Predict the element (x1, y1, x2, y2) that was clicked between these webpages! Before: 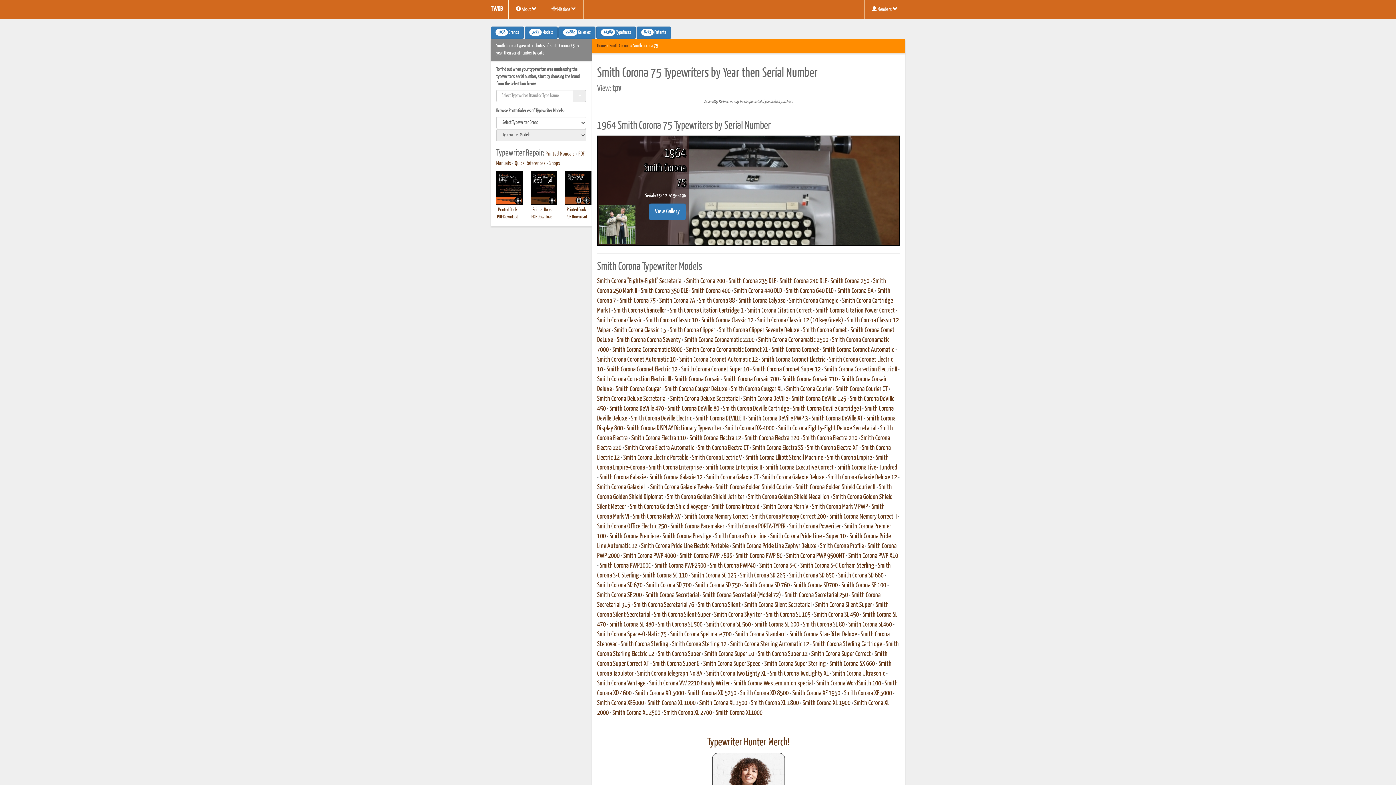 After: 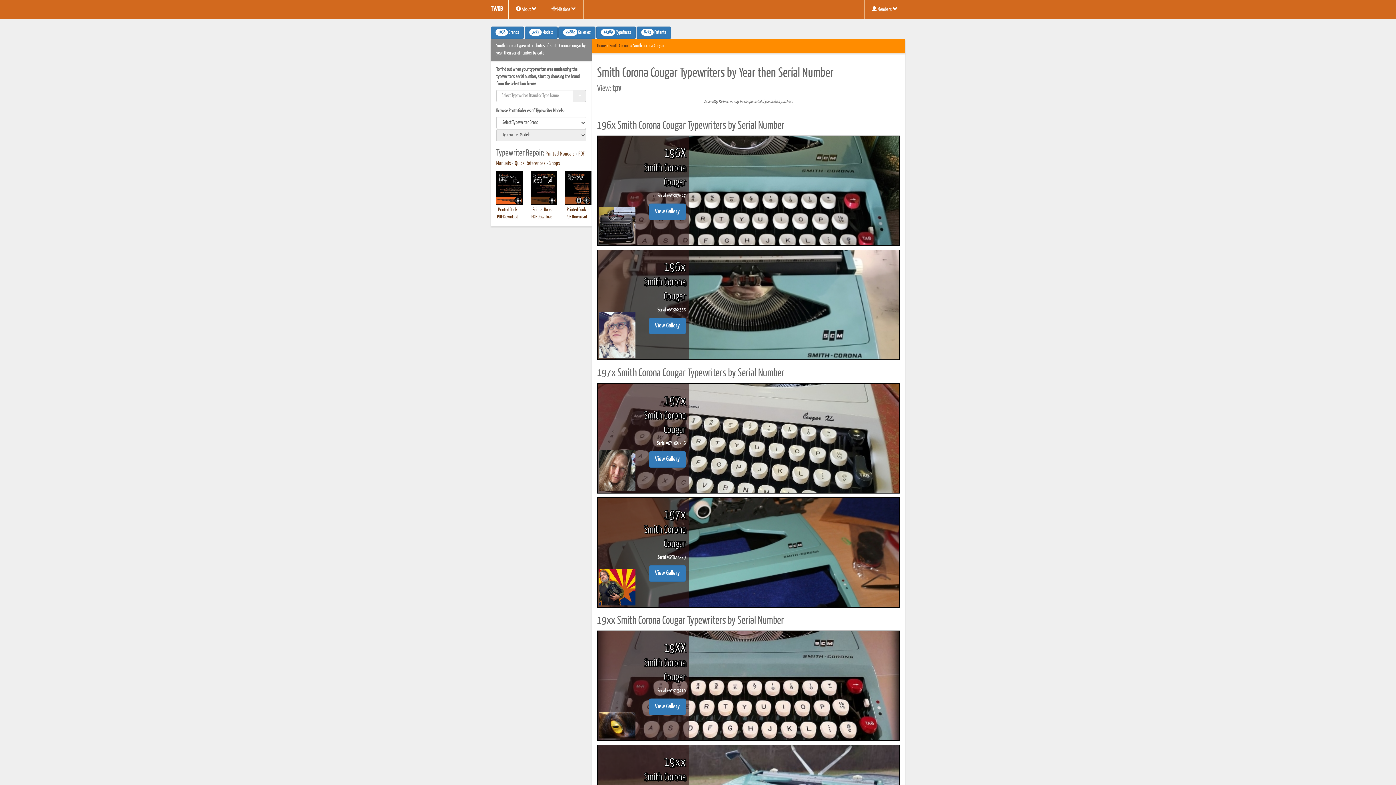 Action: bbox: (615, 386, 661, 392) label: Smith Corona Cougar